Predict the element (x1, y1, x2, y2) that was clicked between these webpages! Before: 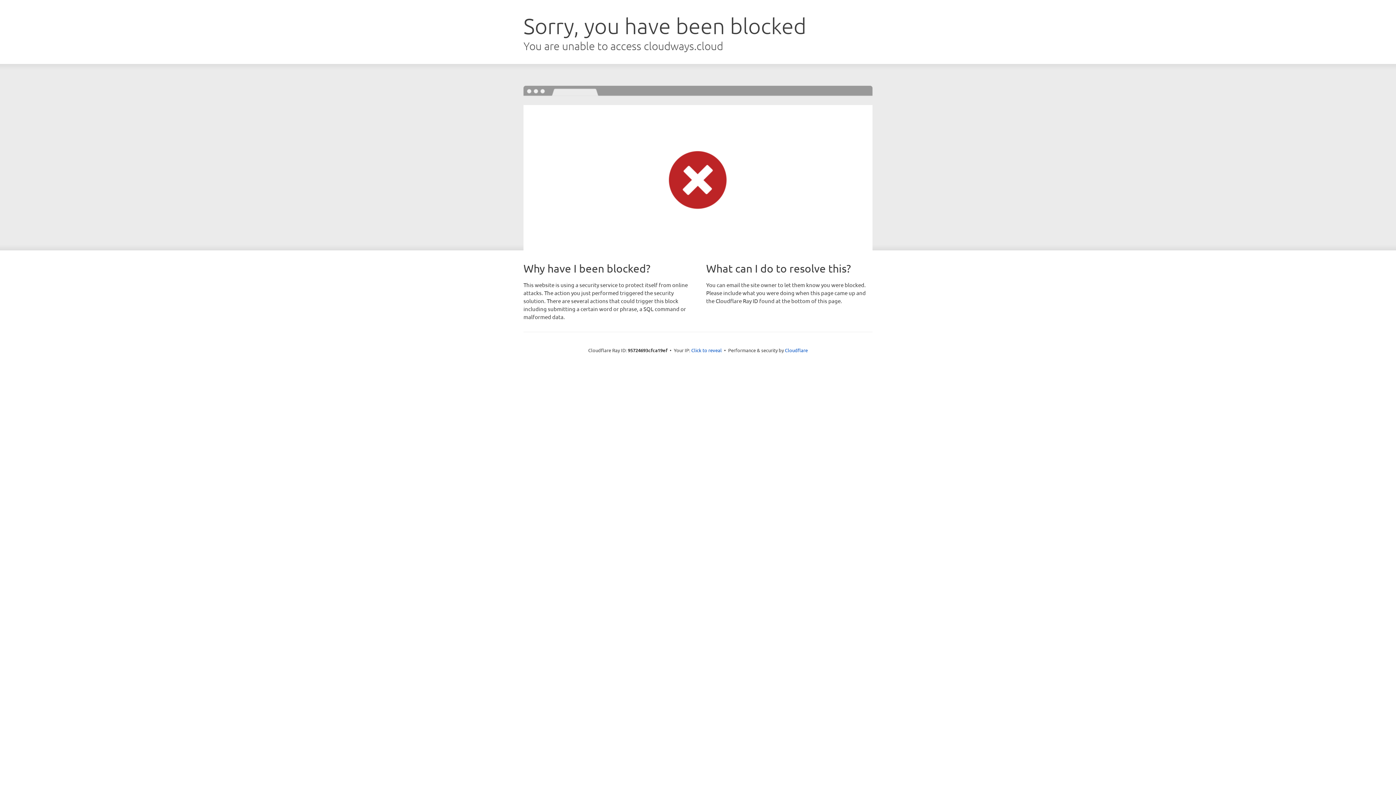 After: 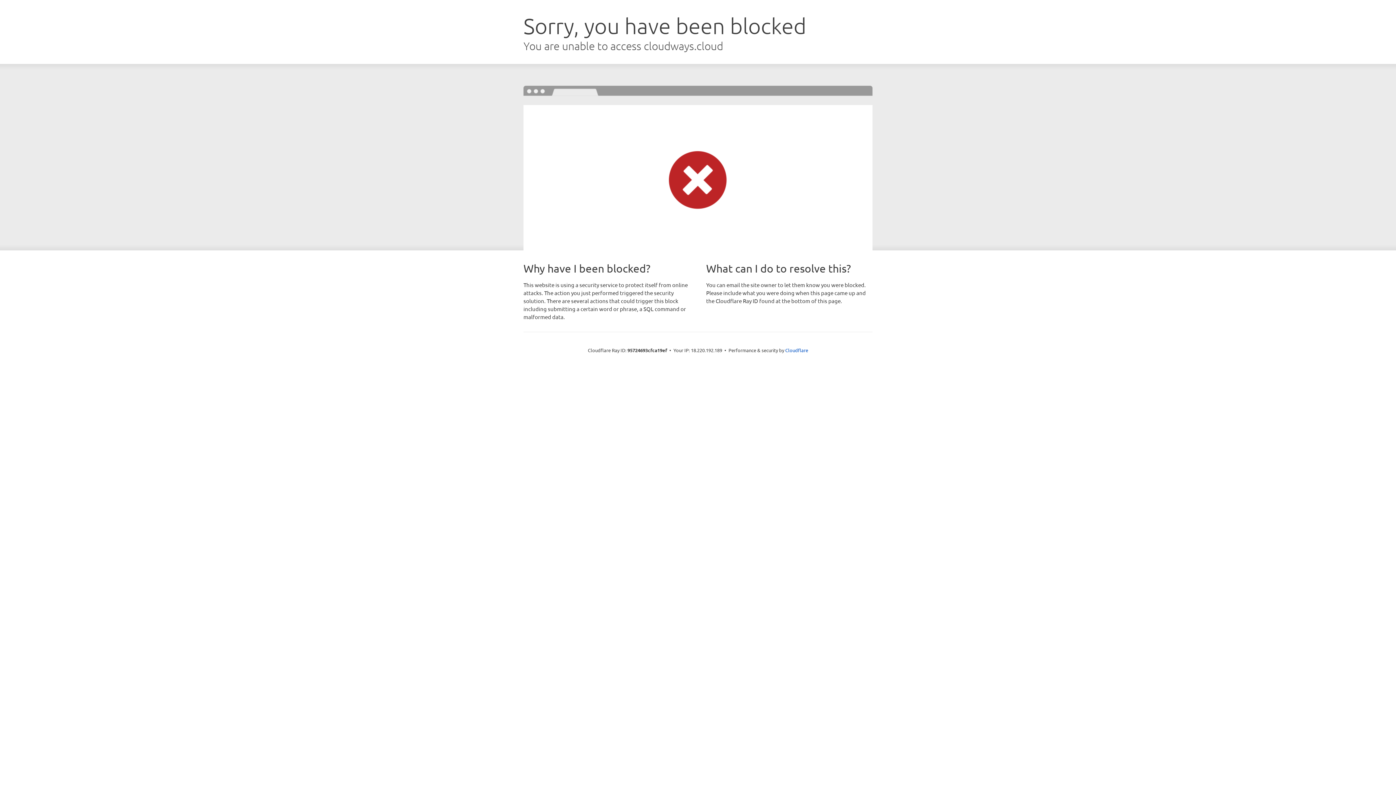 Action: bbox: (691, 346, 722, 353) label: Click to reveal